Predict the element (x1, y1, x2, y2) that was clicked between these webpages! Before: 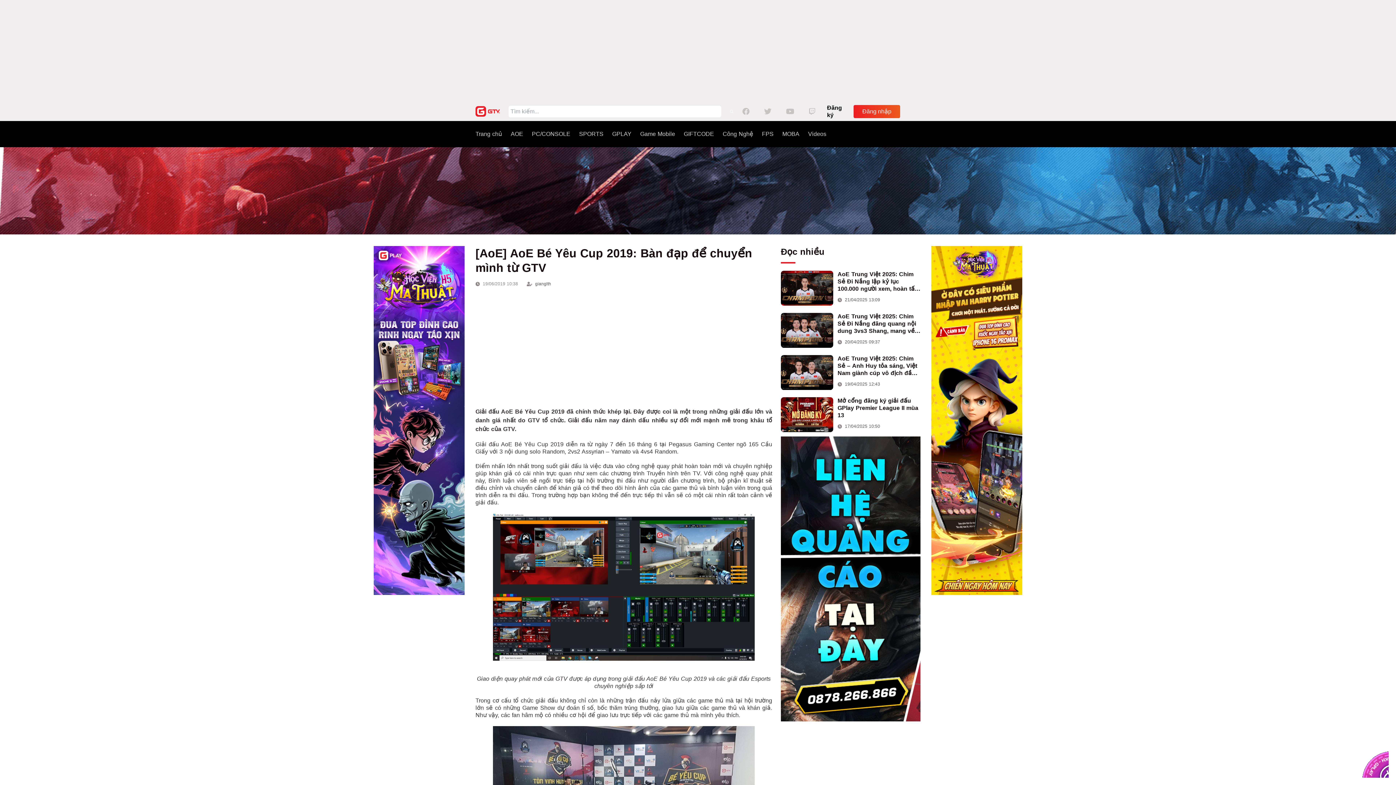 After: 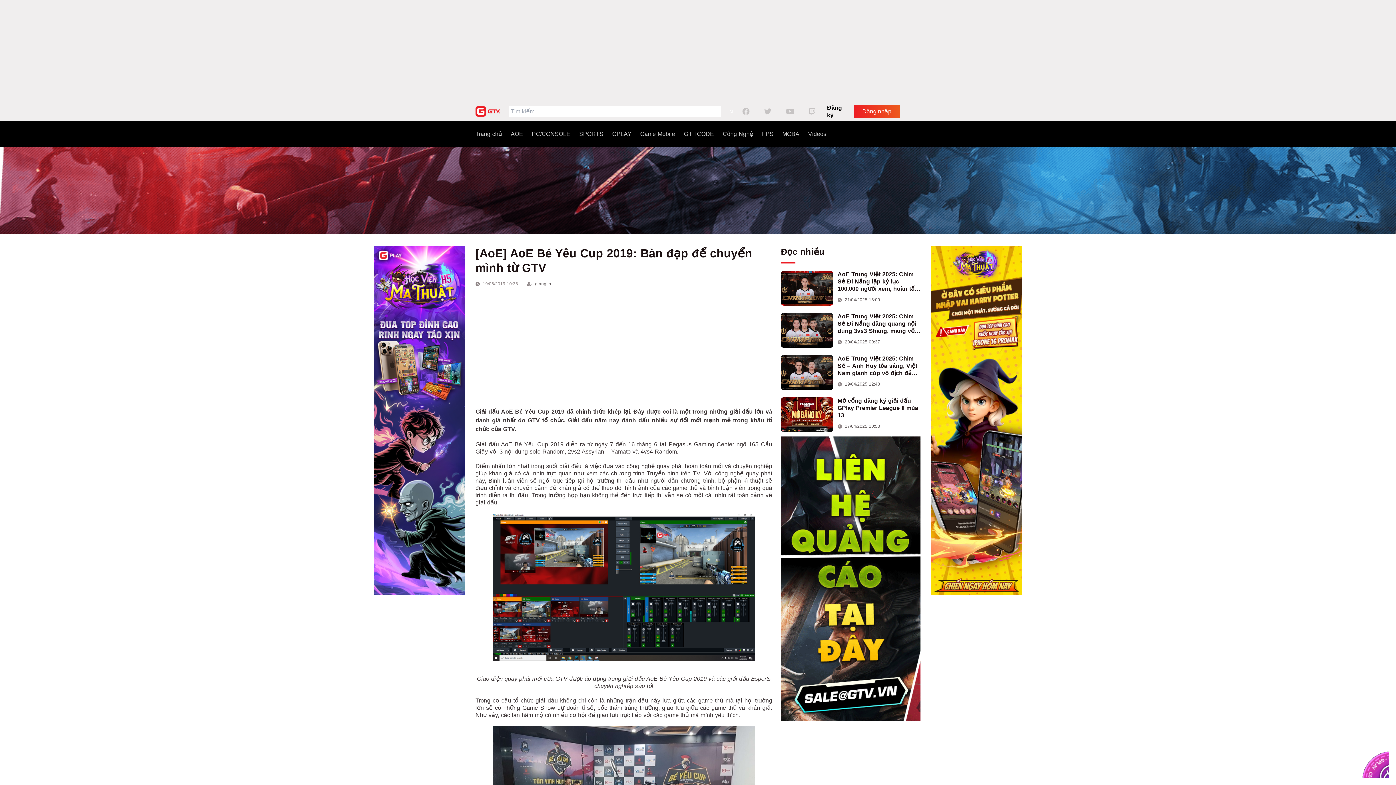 Action: bbox: (786, 107, 809, 115)